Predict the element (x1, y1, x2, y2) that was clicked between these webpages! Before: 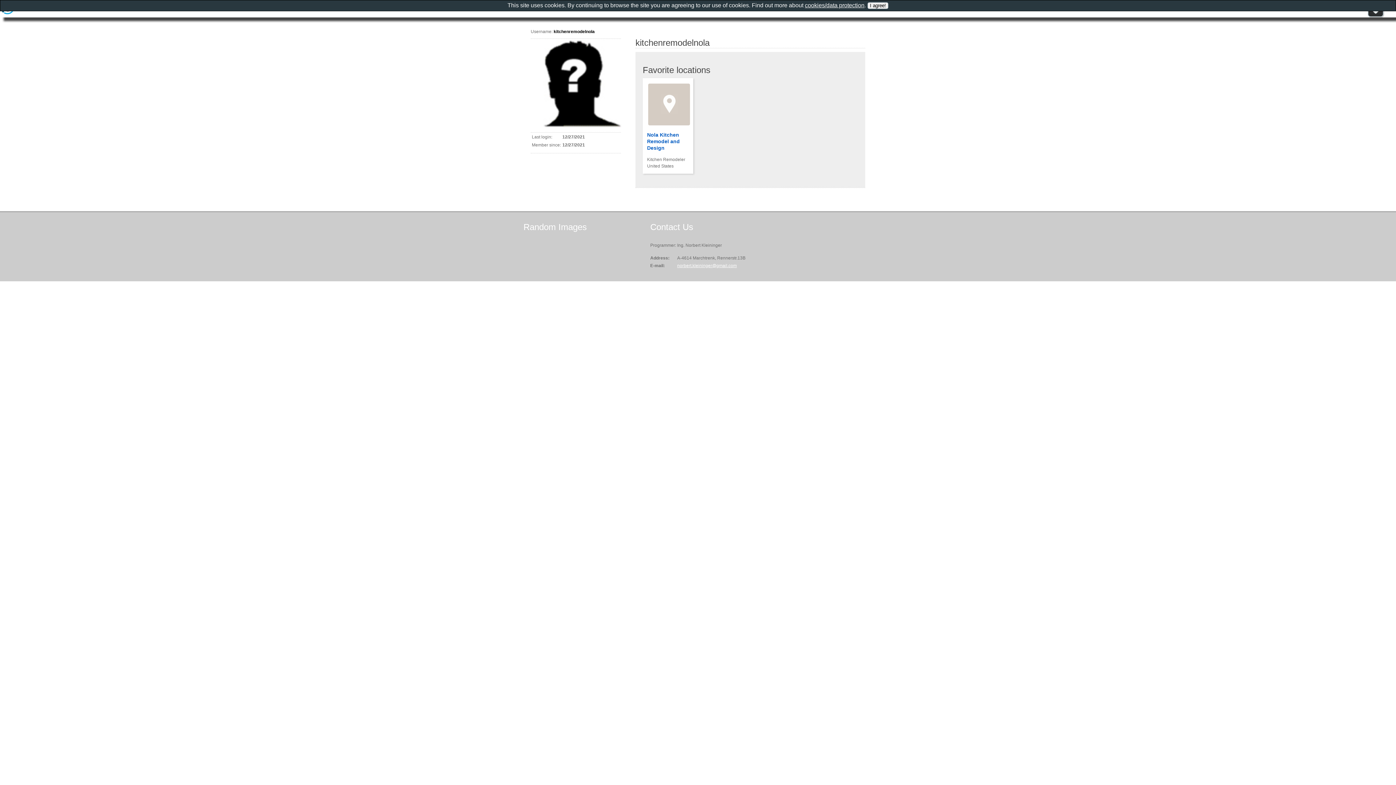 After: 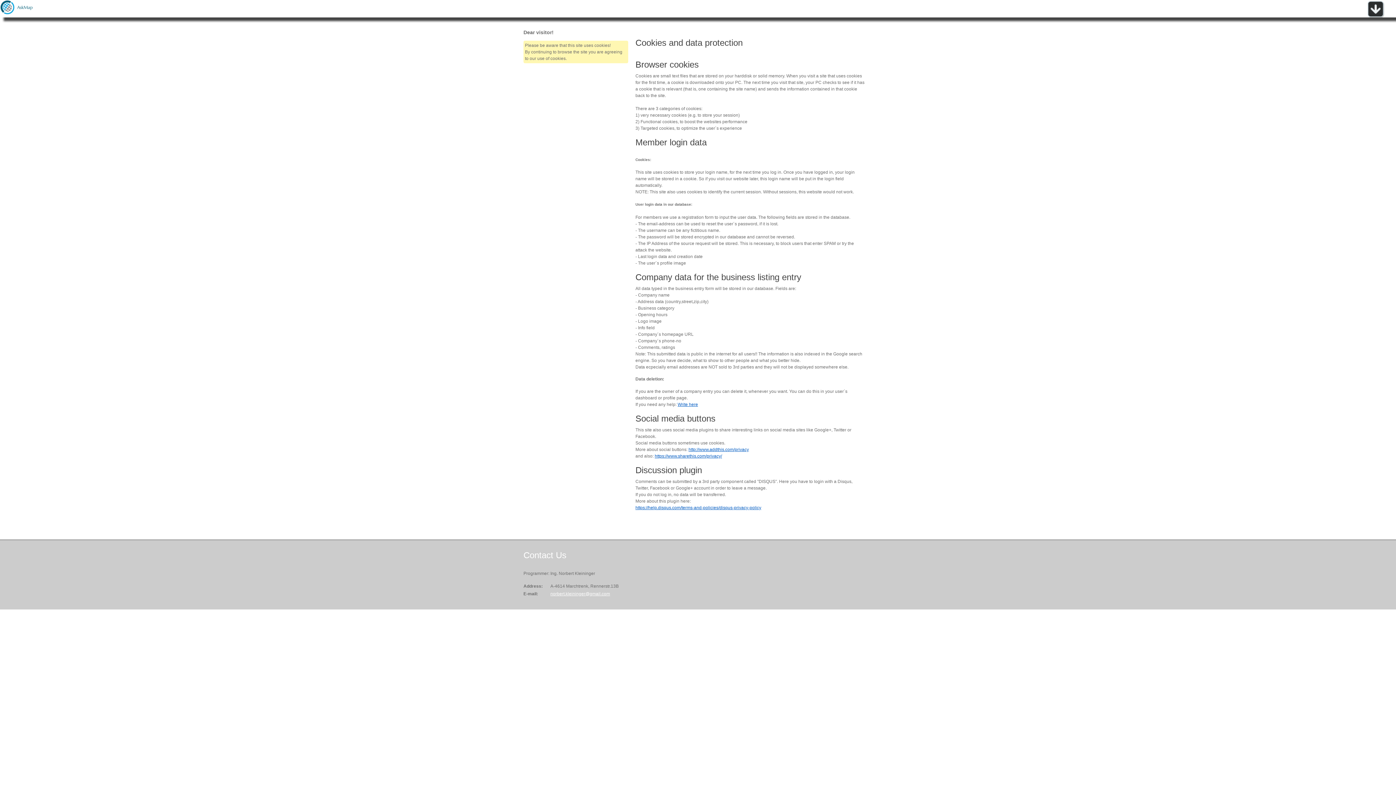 Action: bbox: (805, 2, 864, 8) label: cookies/data protection